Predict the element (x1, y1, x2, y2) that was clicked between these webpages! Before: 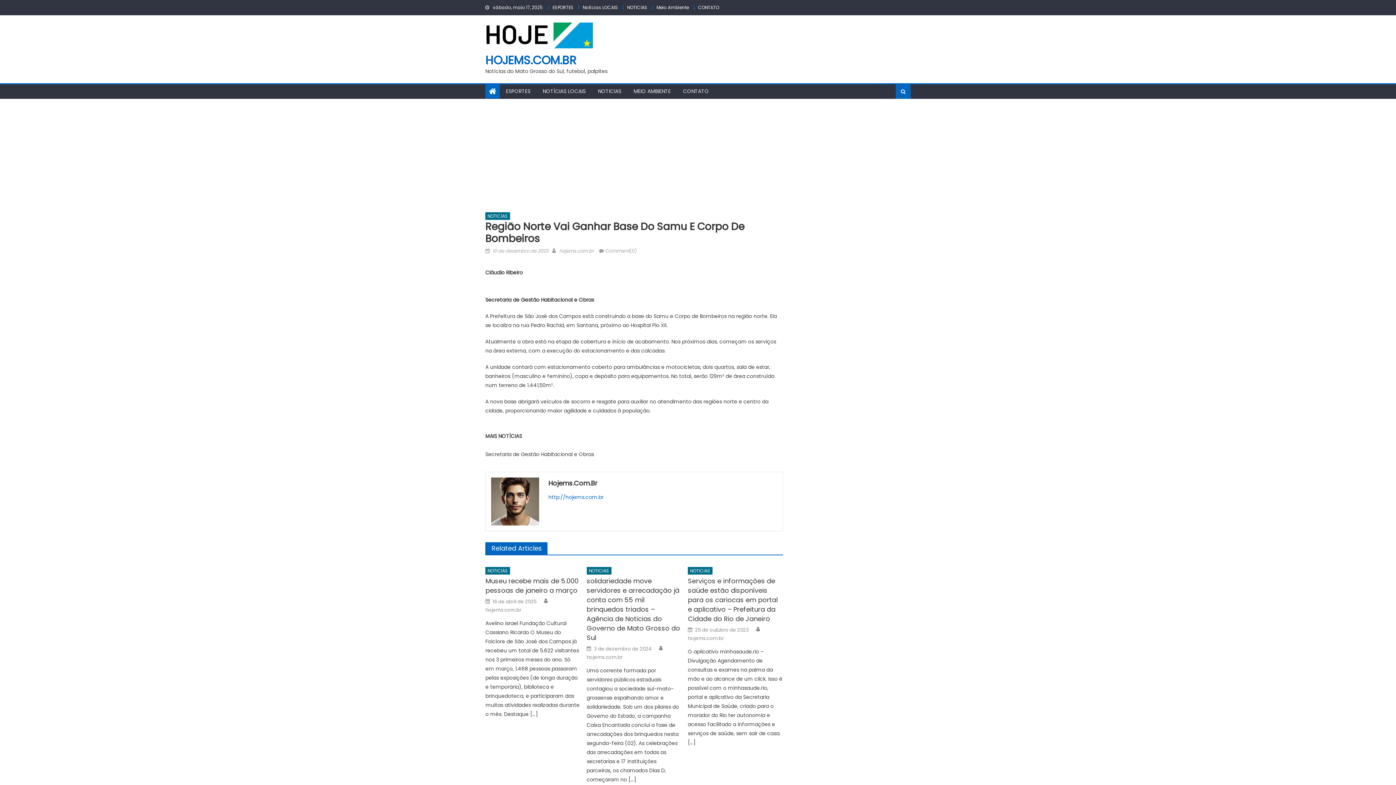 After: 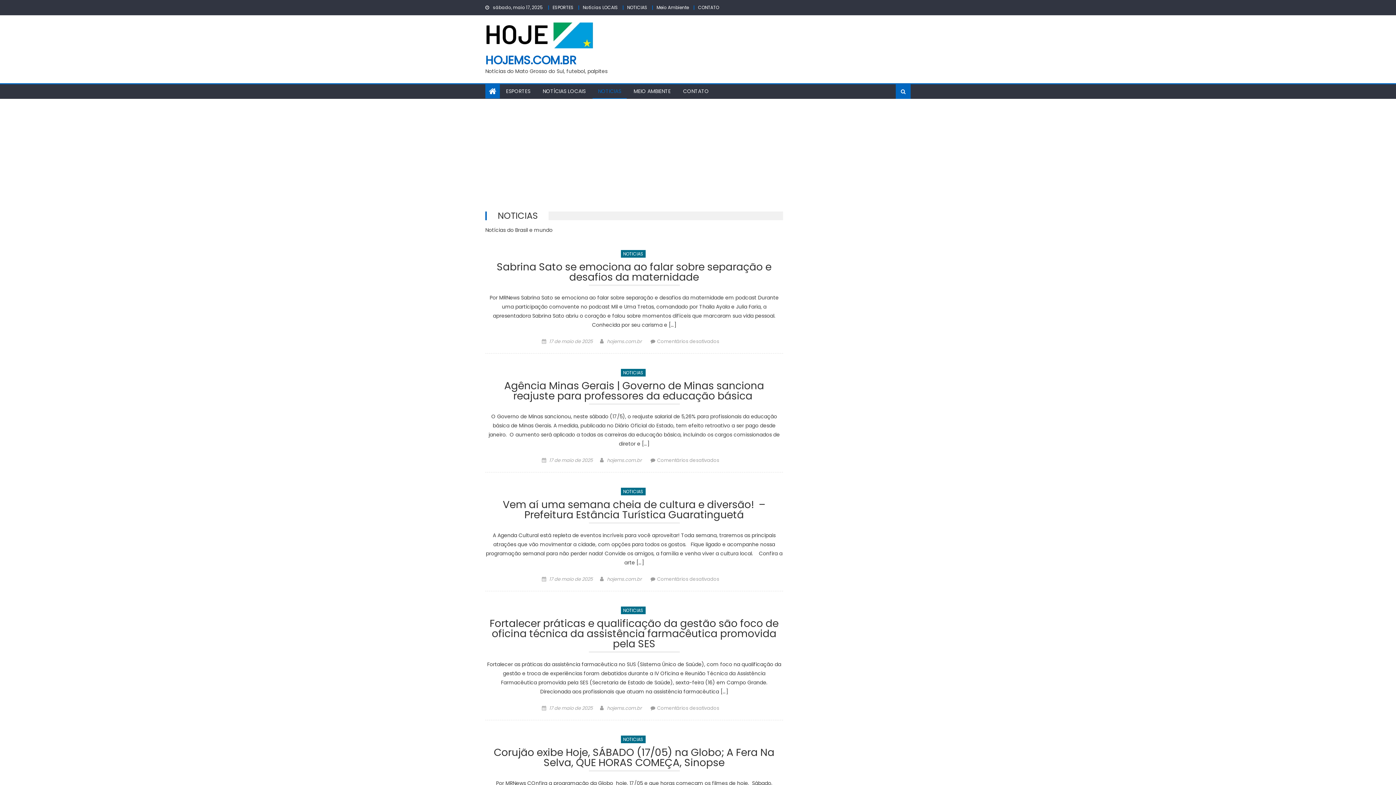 Action: bbox: (688, 567, 712, 574) label: NOTICIAS